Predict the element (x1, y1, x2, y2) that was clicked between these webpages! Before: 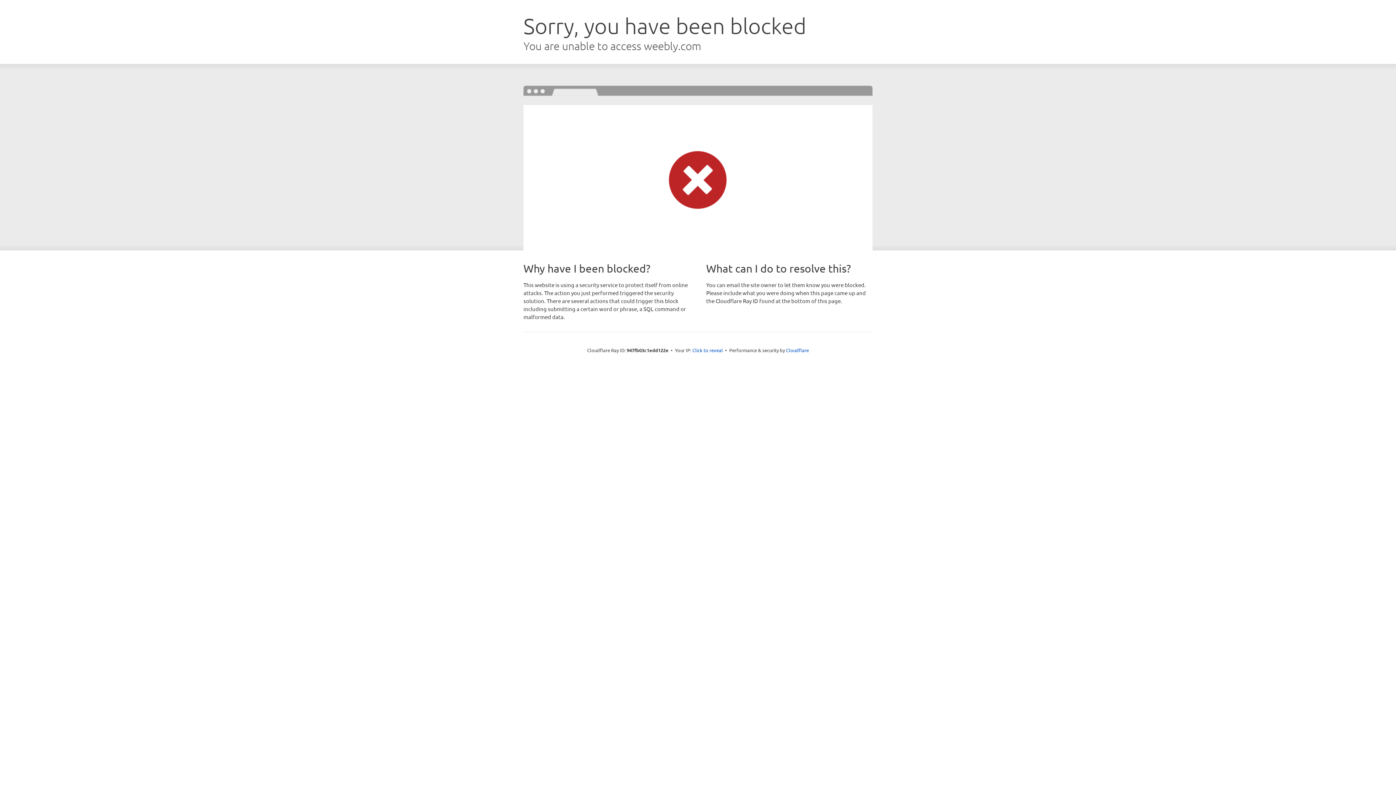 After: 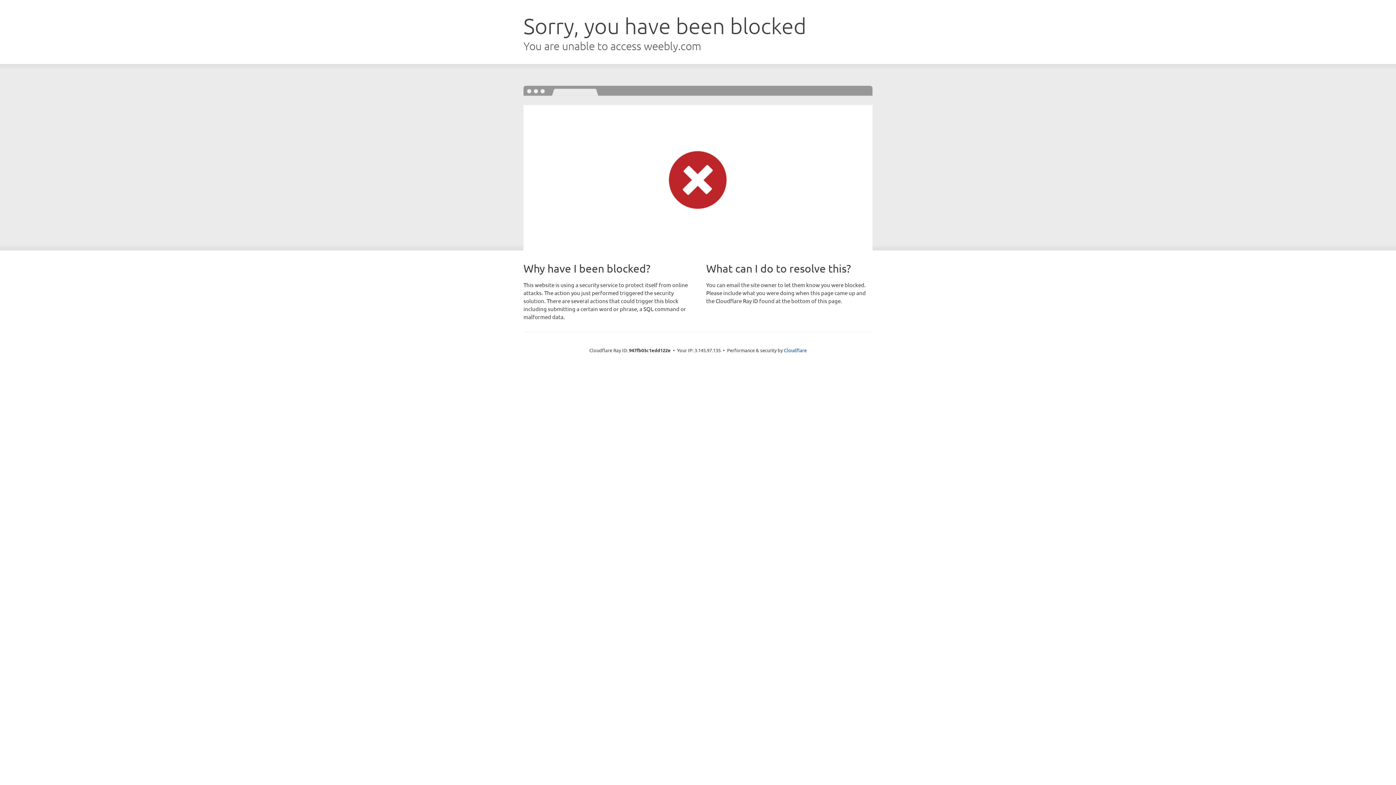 Action: bbox: (692, 346, 723, 353) label: Click to reveal